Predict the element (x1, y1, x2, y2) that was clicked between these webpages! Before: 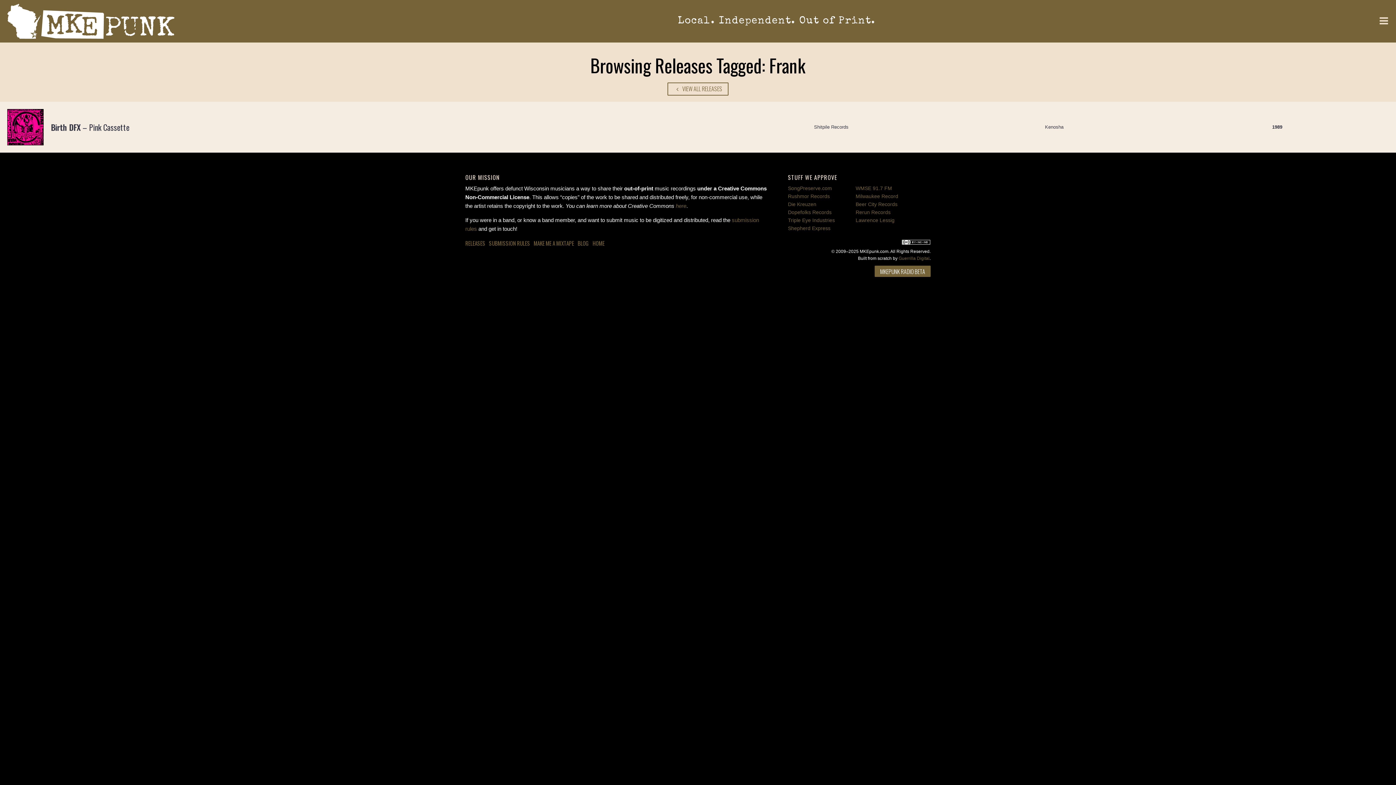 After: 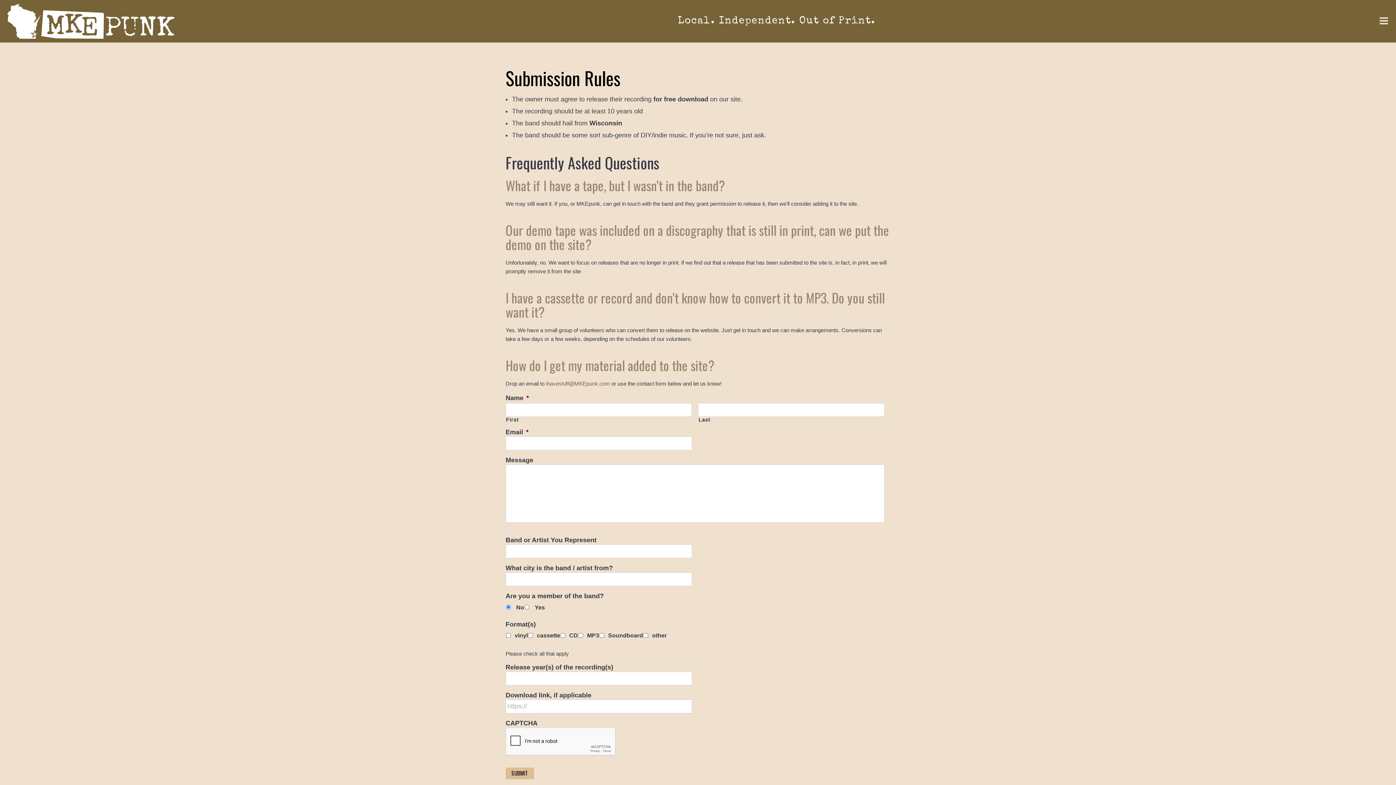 Action: bbox: (489, 239, 530, 247) label: SUBMISSION RULES